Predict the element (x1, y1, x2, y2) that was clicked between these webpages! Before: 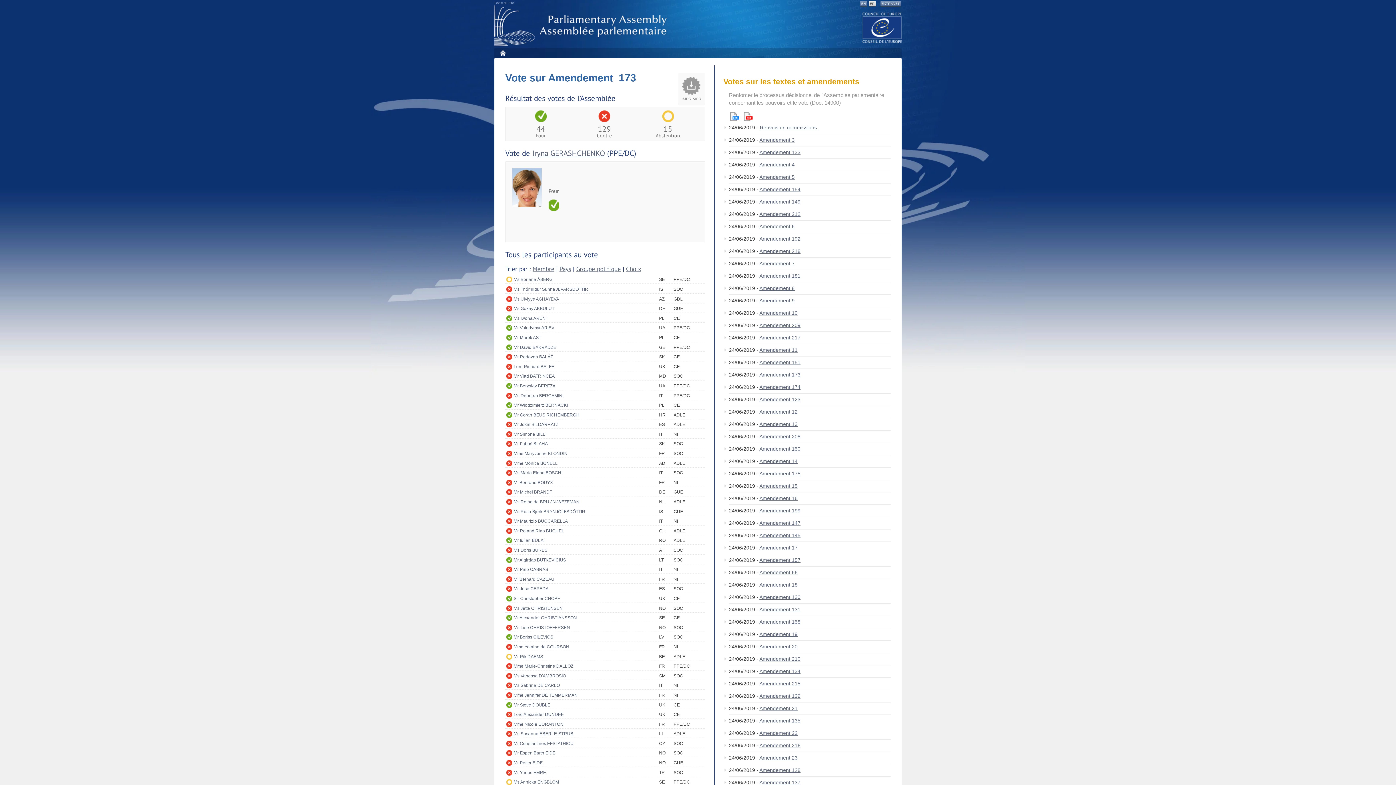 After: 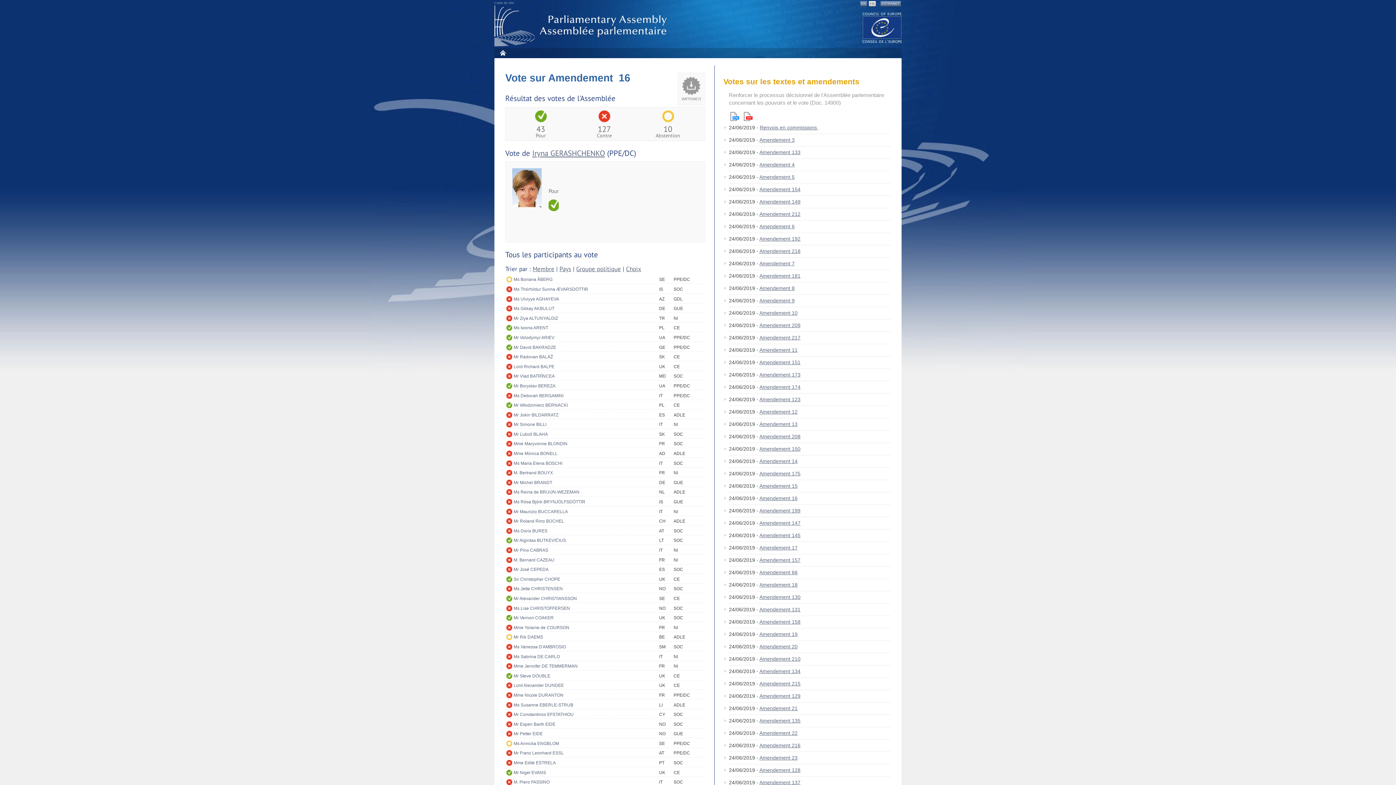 Action: bbox: (759, 495, 797, 501) label: Amendement 16